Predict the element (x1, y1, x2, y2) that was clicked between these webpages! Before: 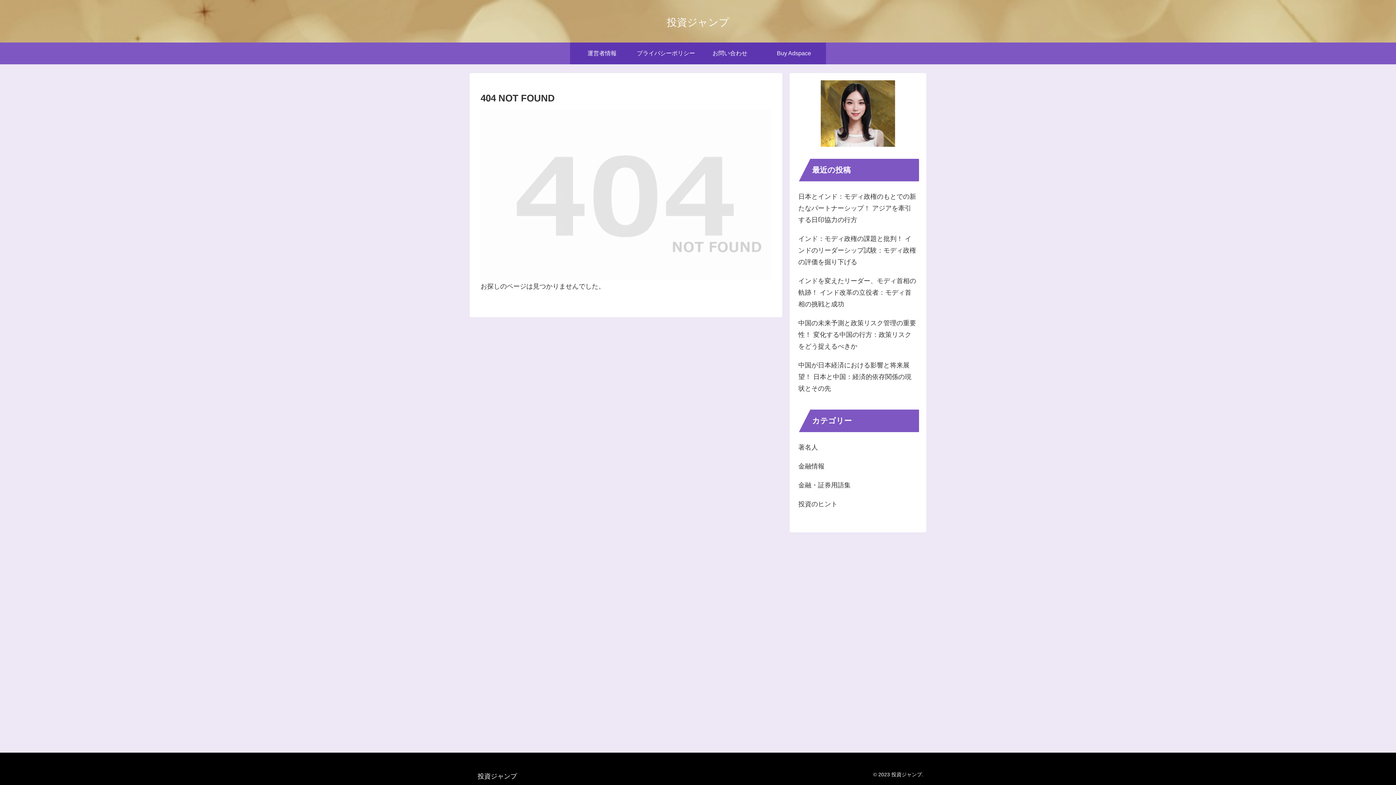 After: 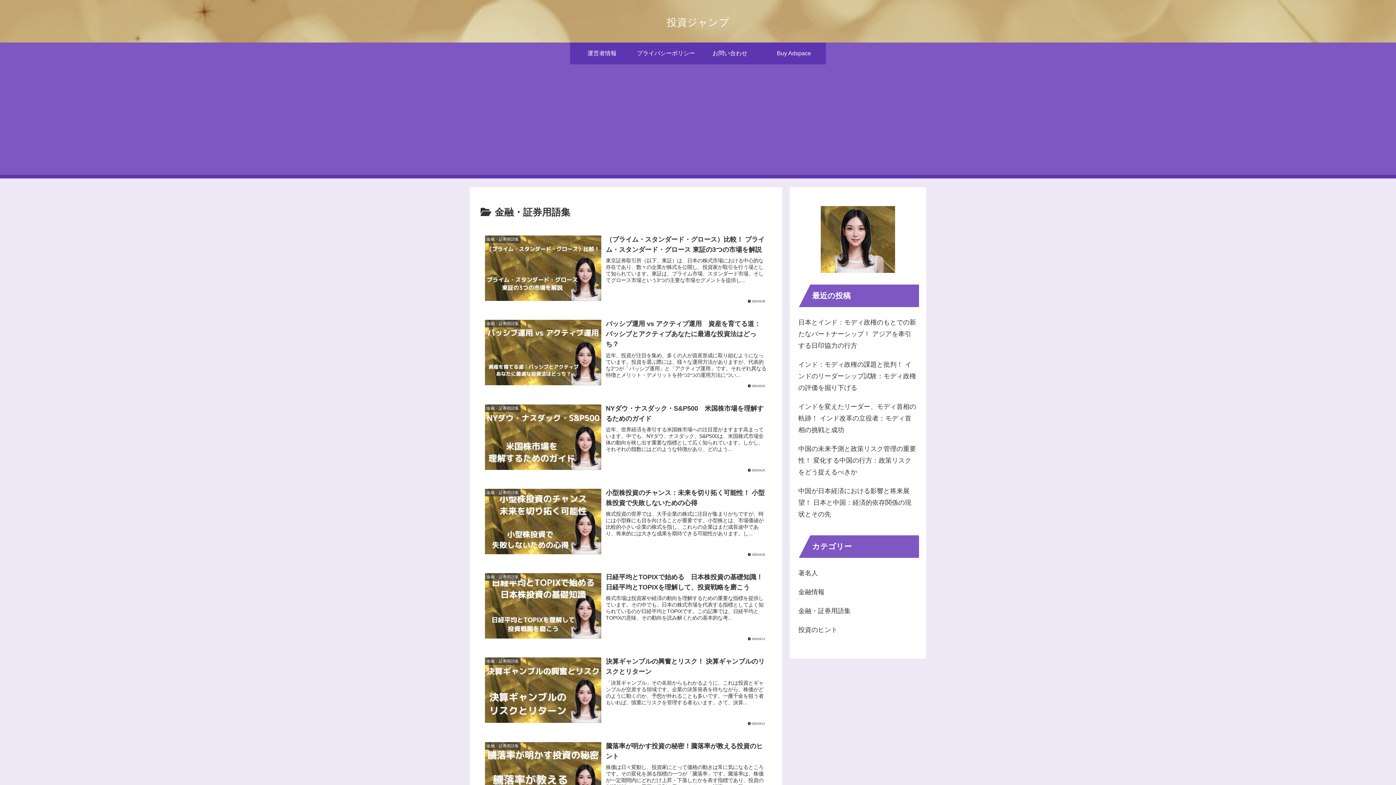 Action: label: 金融・証券用語集 bbox: (797, 475, 919, 494)